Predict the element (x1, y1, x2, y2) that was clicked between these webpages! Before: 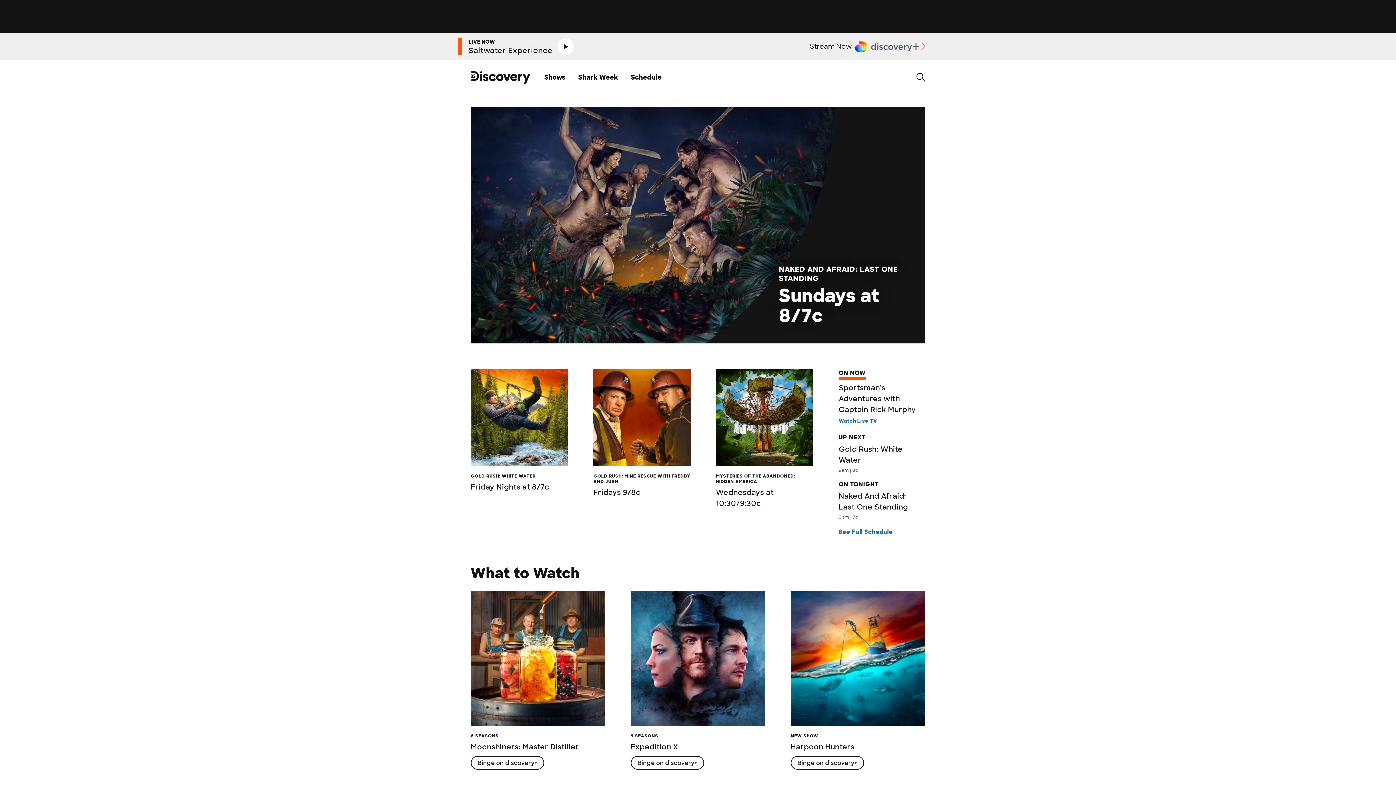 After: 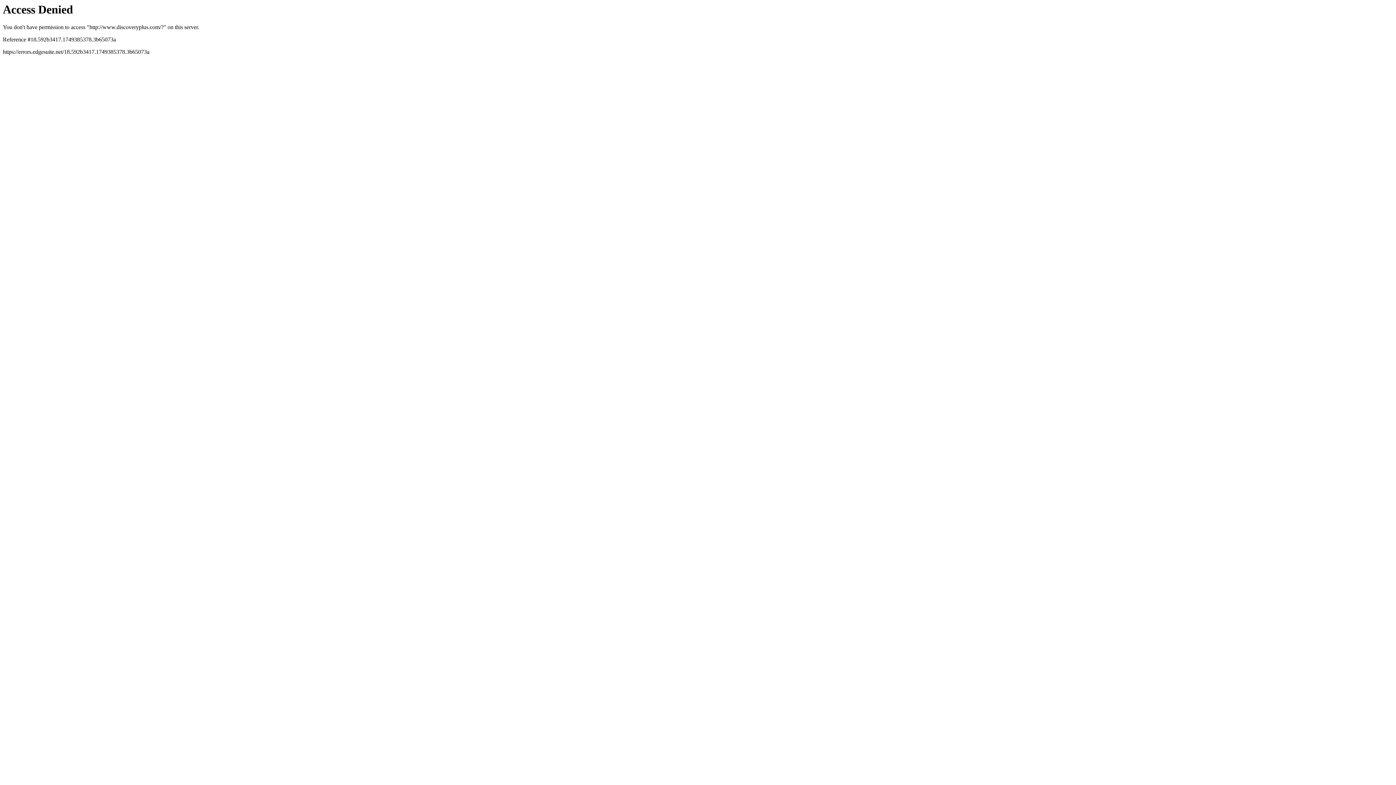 Action: label: Stream Now bbox: (810, 40, 927, 52)